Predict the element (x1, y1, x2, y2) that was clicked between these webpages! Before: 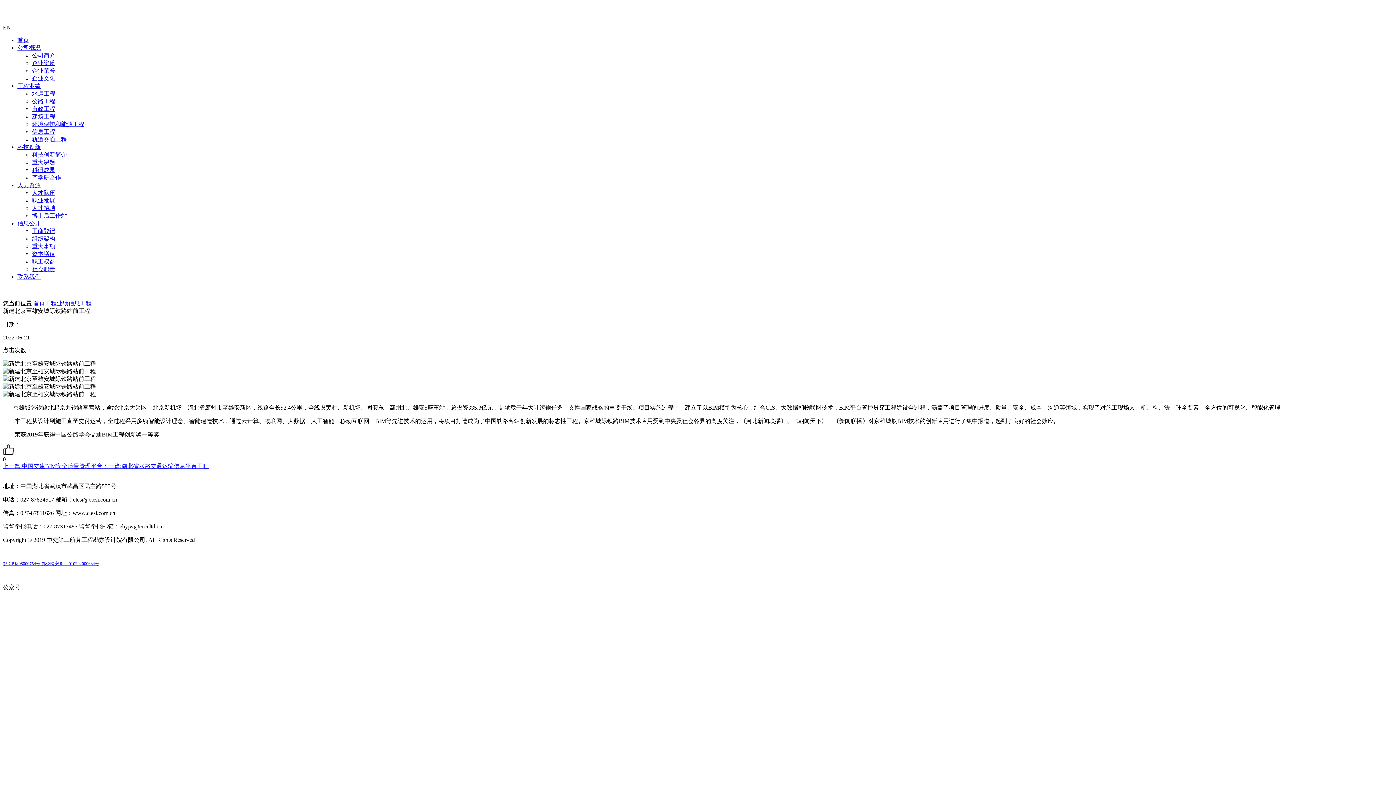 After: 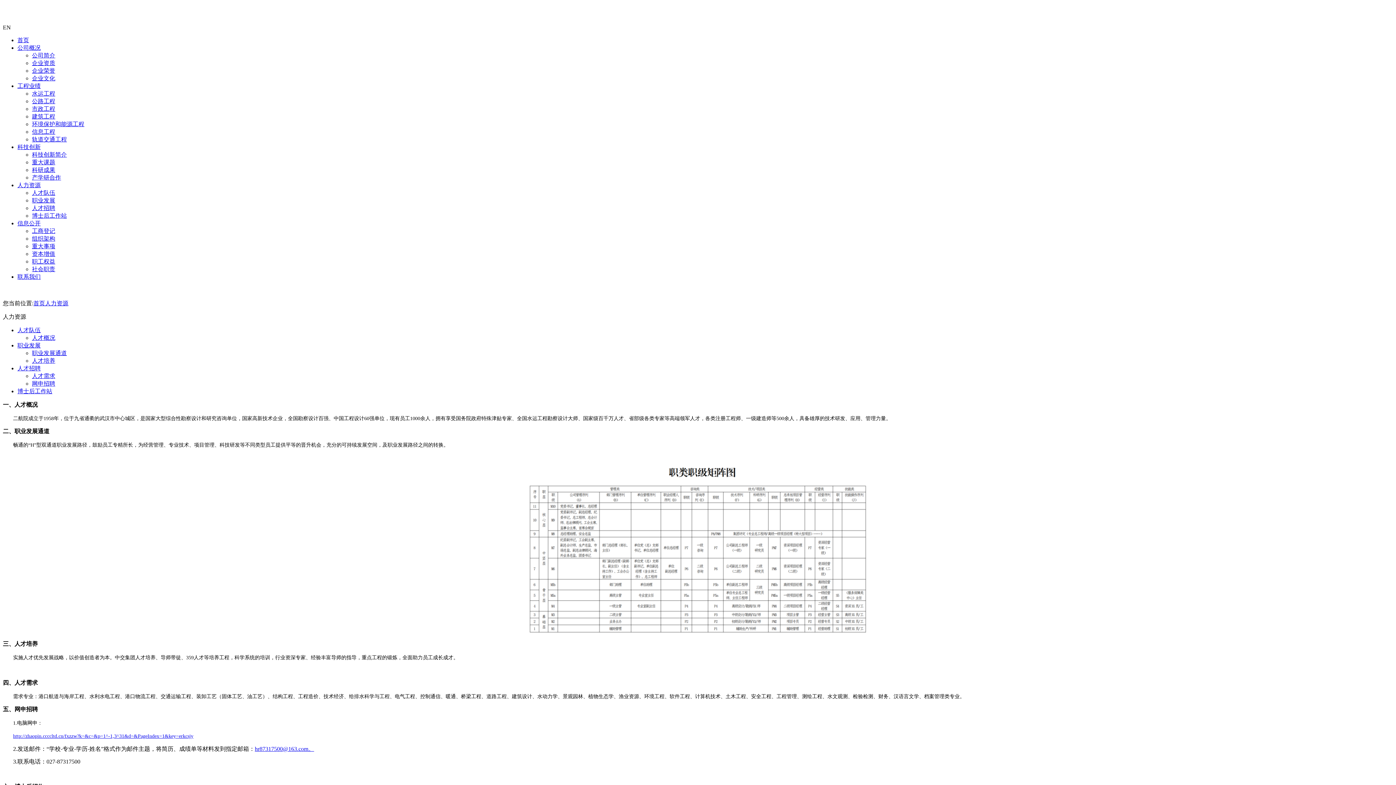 Action: label: 人力资源 bbox: (17, 182, 40, 188)